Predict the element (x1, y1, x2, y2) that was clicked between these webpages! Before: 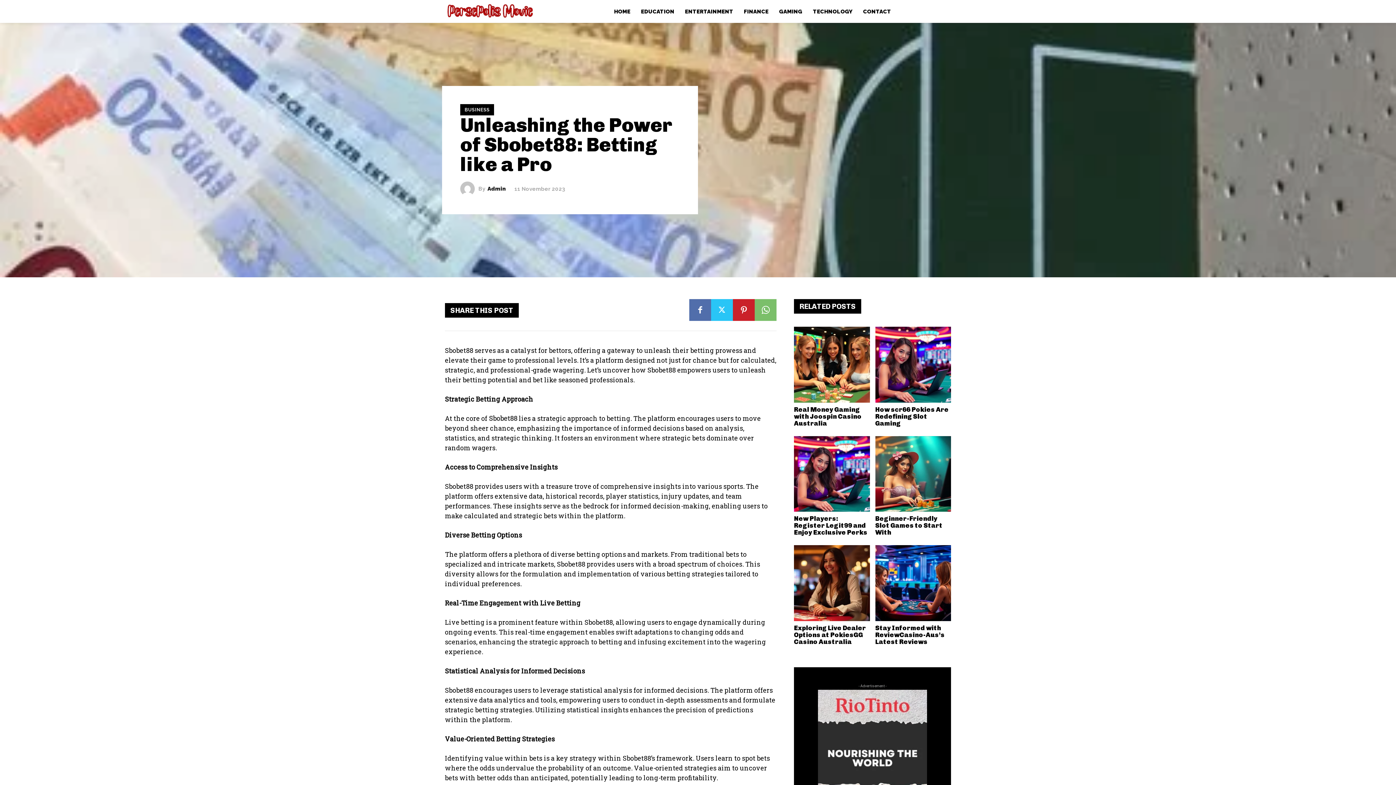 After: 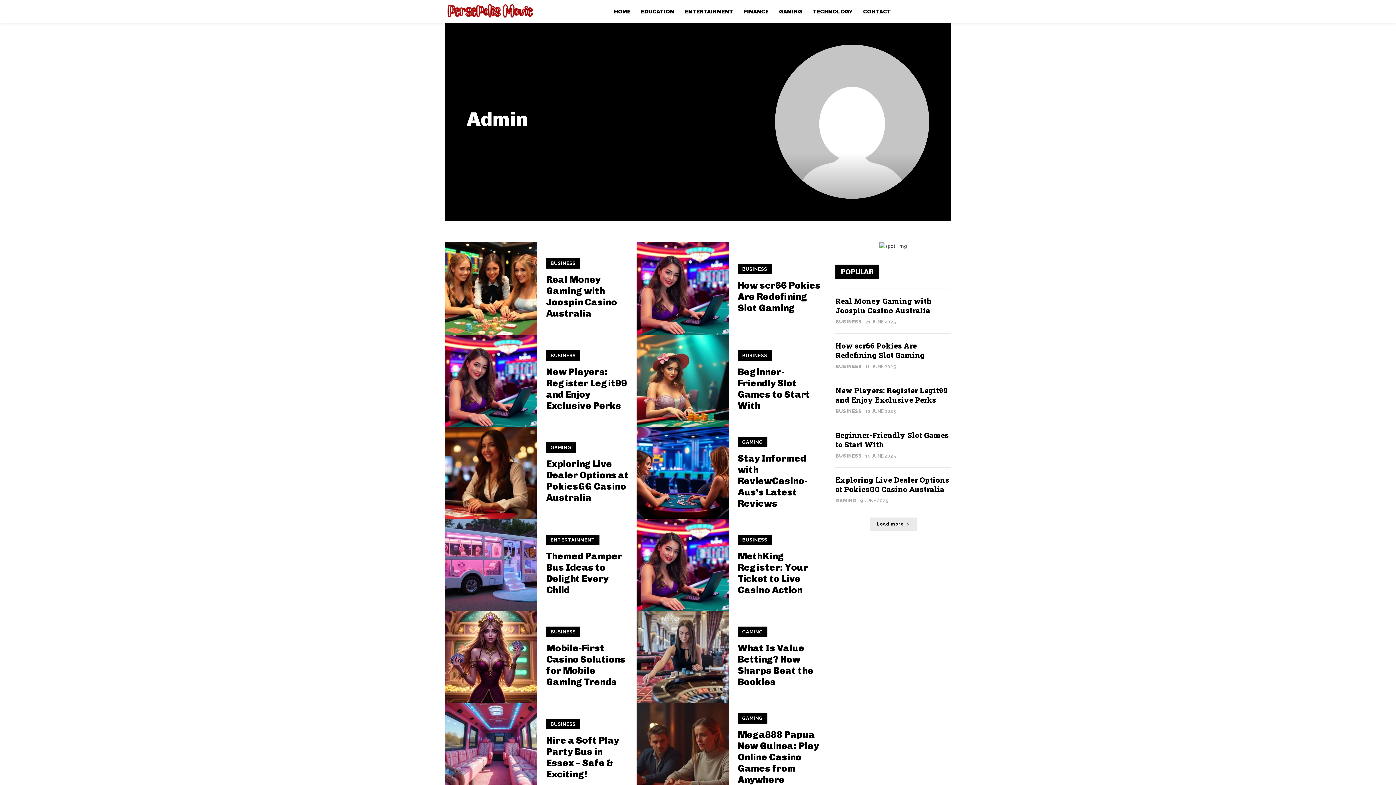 Action: bbox: (460, 181, 478, 196)